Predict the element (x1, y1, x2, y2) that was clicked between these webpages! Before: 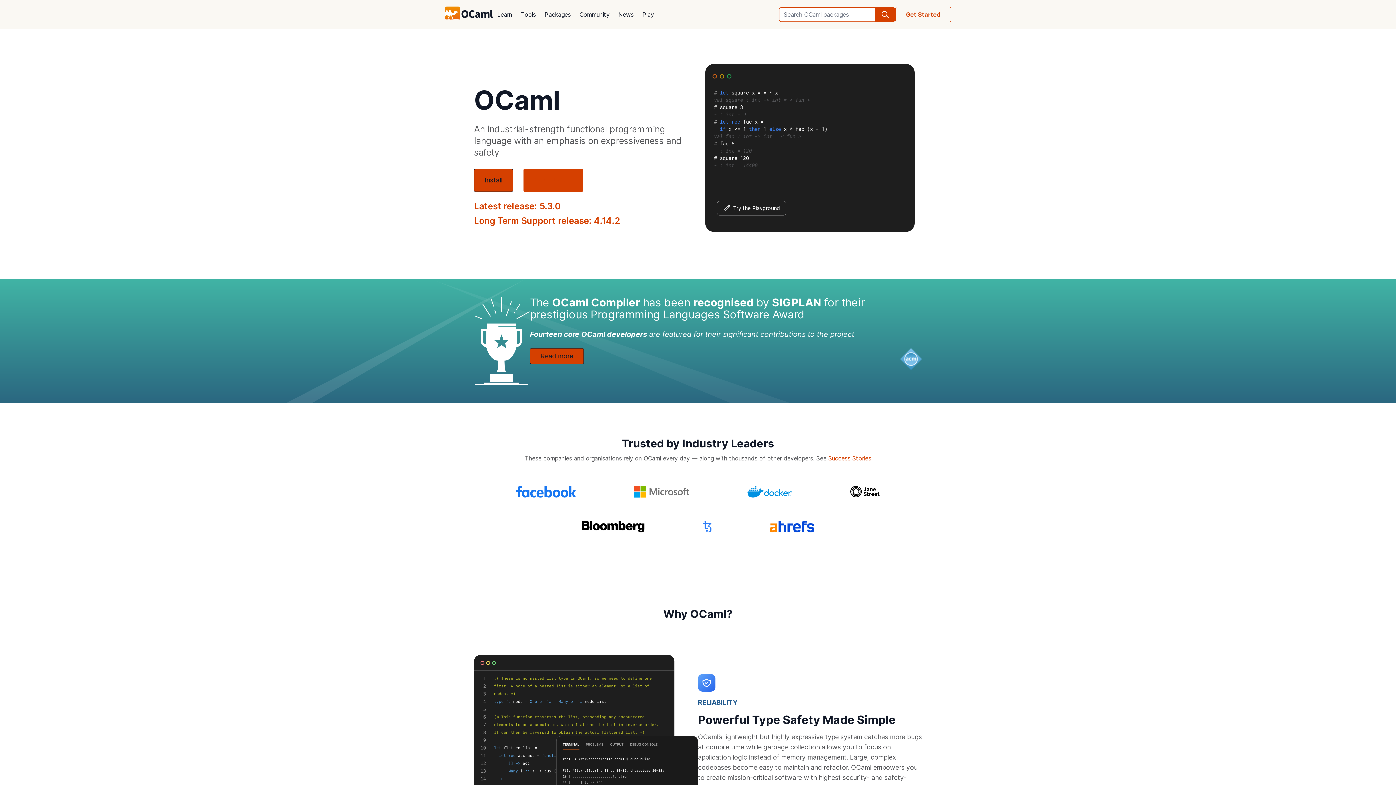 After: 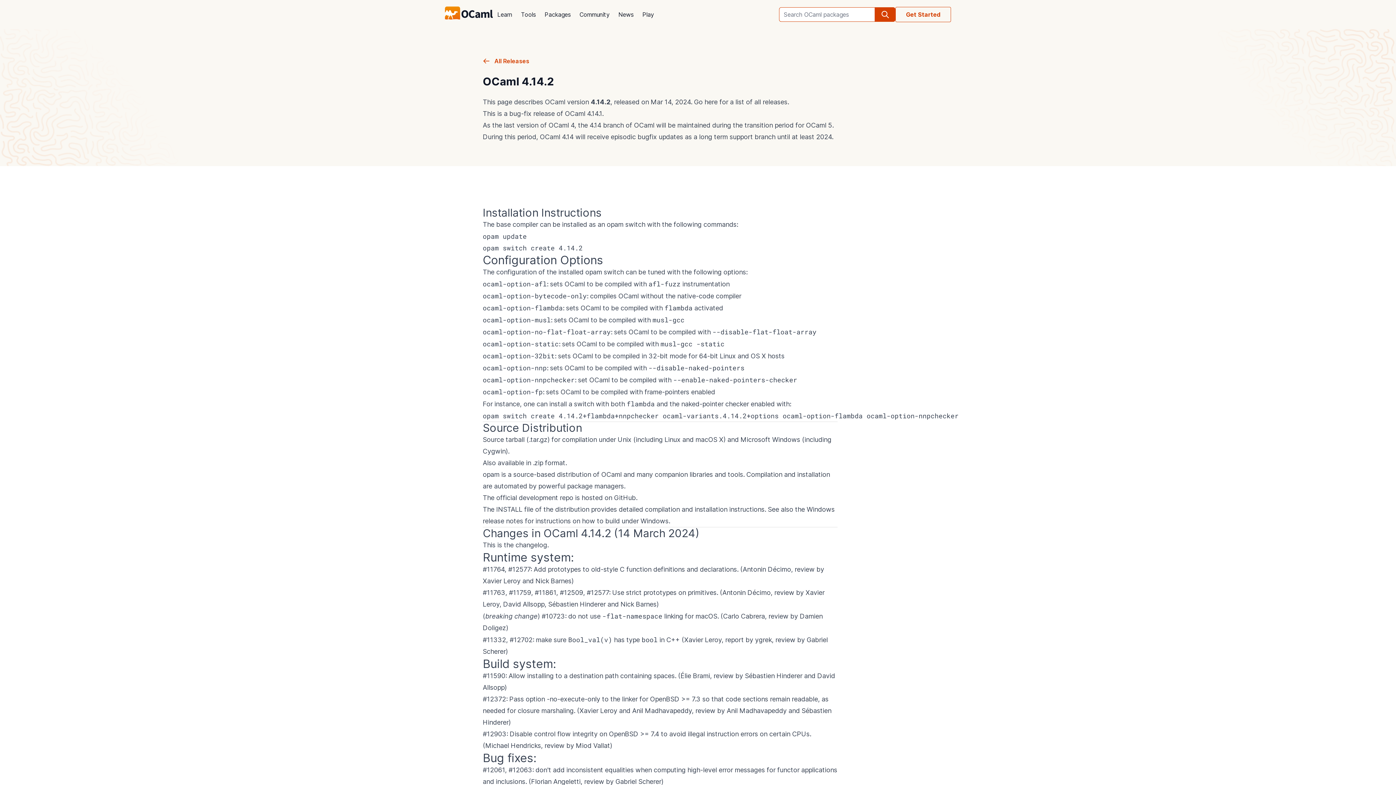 Action: bbox: (474, 215, 620, 226) label: Long Term Support release: 4.14.2